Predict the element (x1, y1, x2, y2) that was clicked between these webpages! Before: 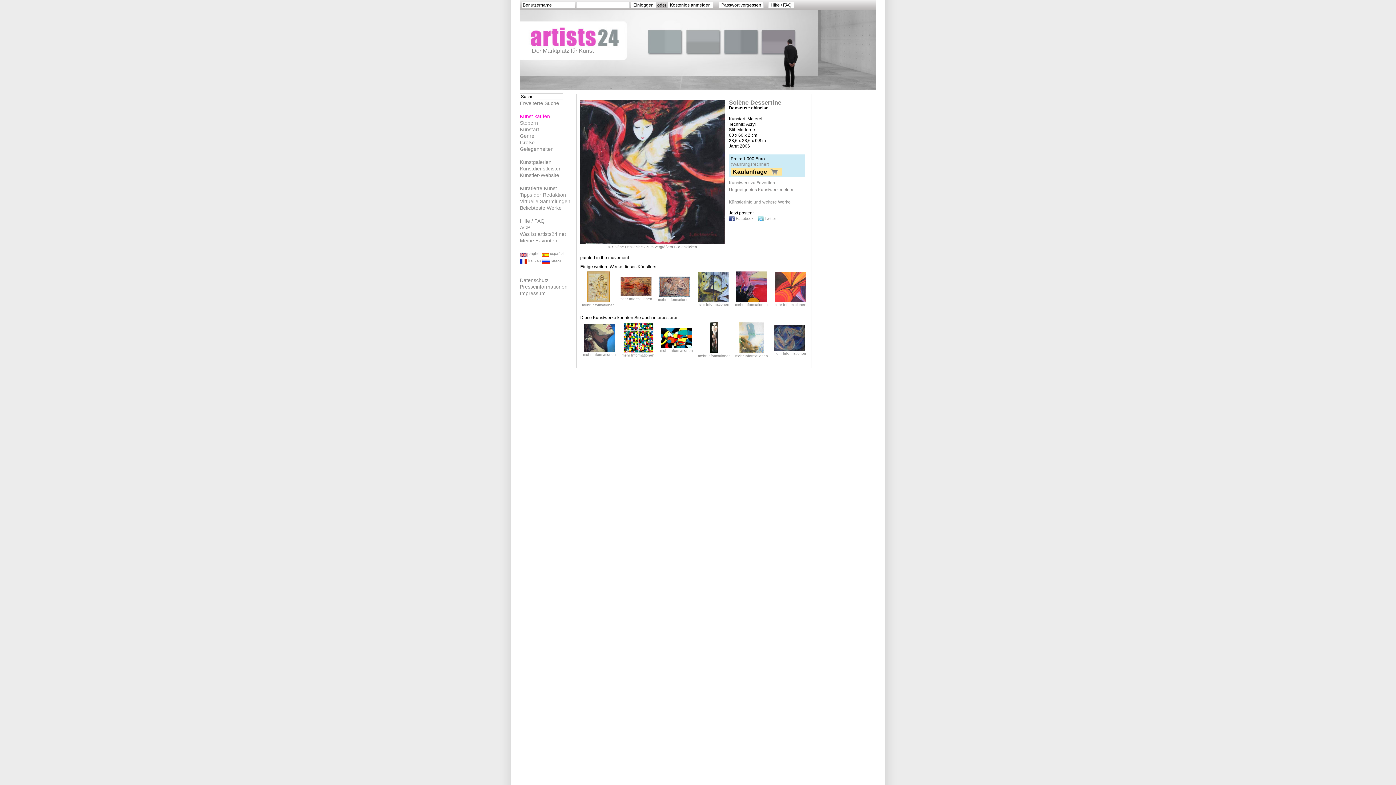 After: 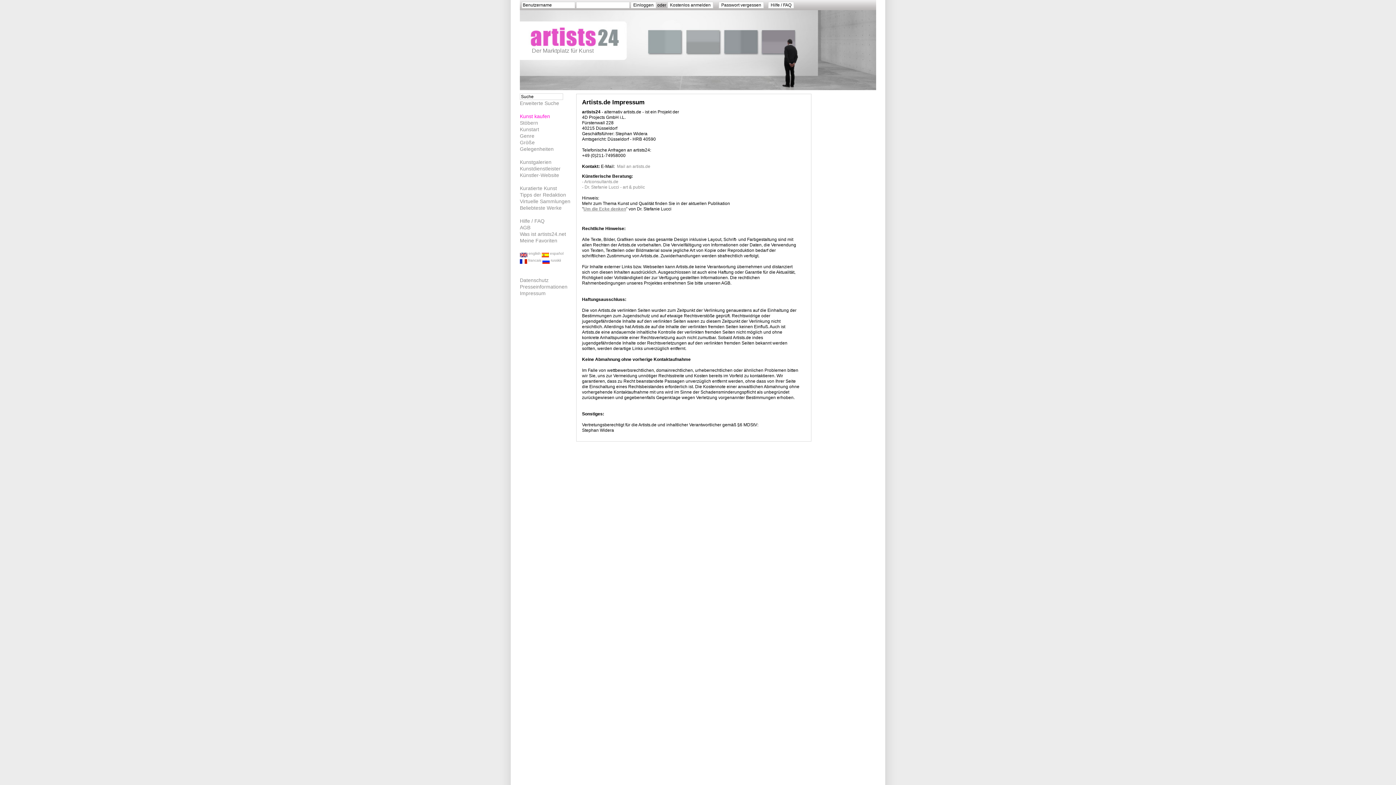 Action: bbox: (520, 290, 545, 296) label: Impressum